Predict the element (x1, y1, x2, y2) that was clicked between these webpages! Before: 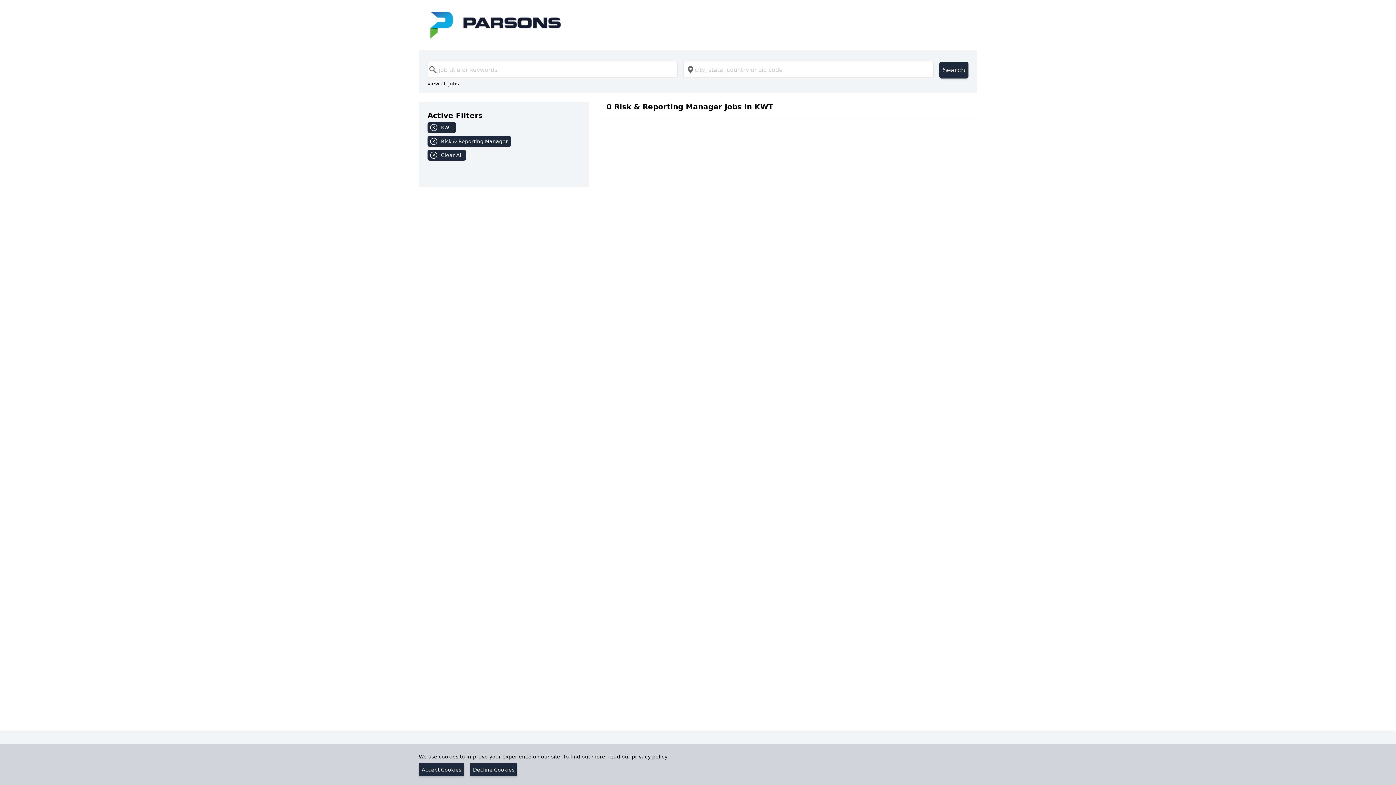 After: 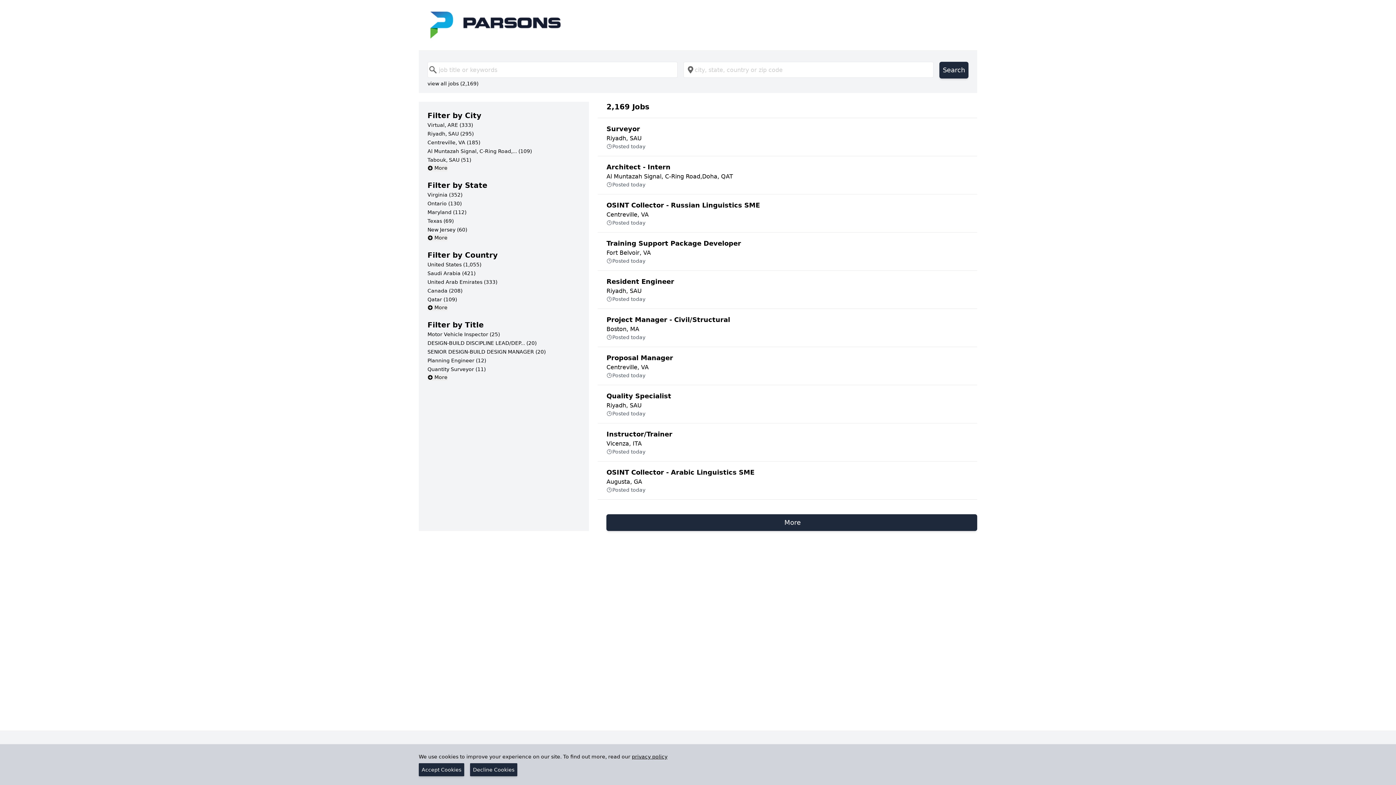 Action: label: view all jobs bbox: (427, 80, 458, 87)